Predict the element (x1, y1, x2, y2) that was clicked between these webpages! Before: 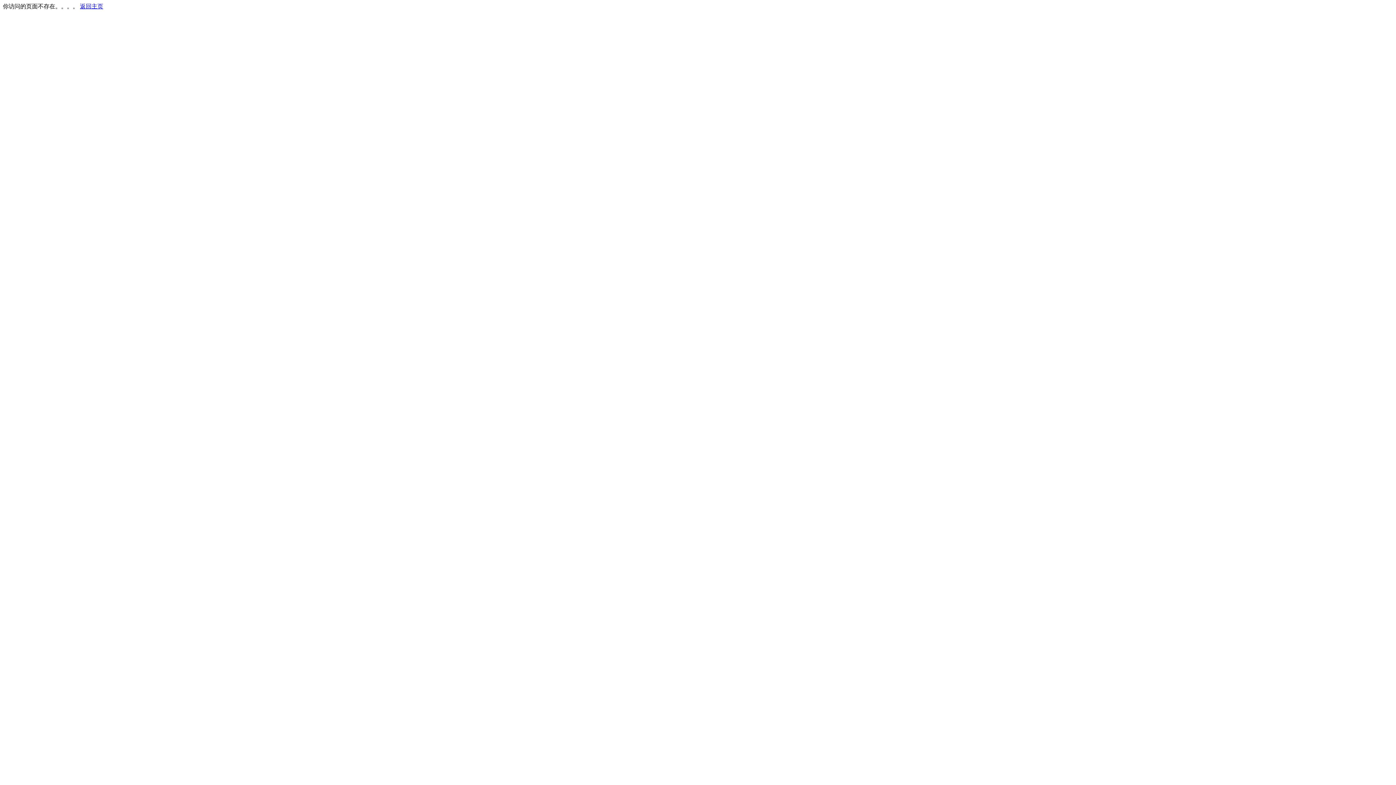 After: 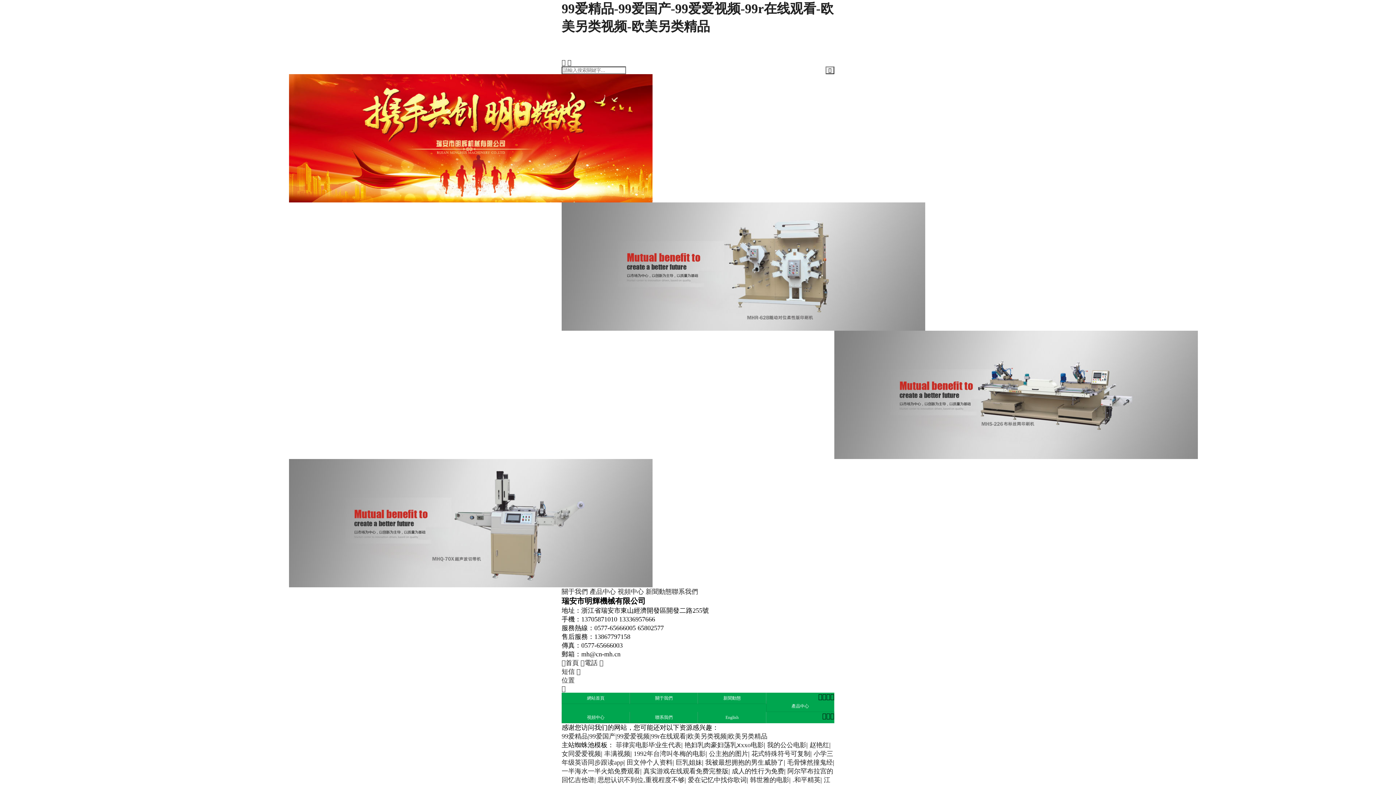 Action: label: 返回主页 bbox: (80, 3, 103, 9)